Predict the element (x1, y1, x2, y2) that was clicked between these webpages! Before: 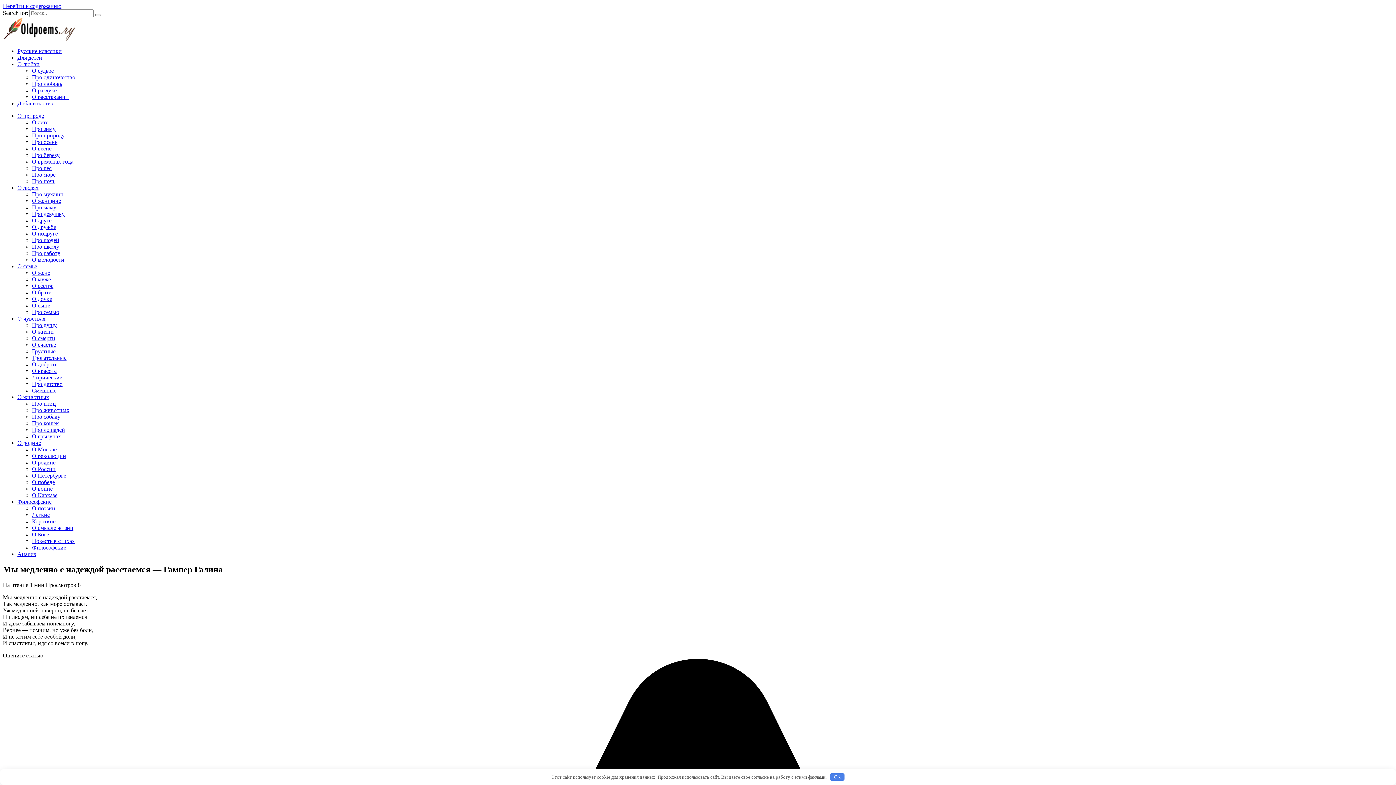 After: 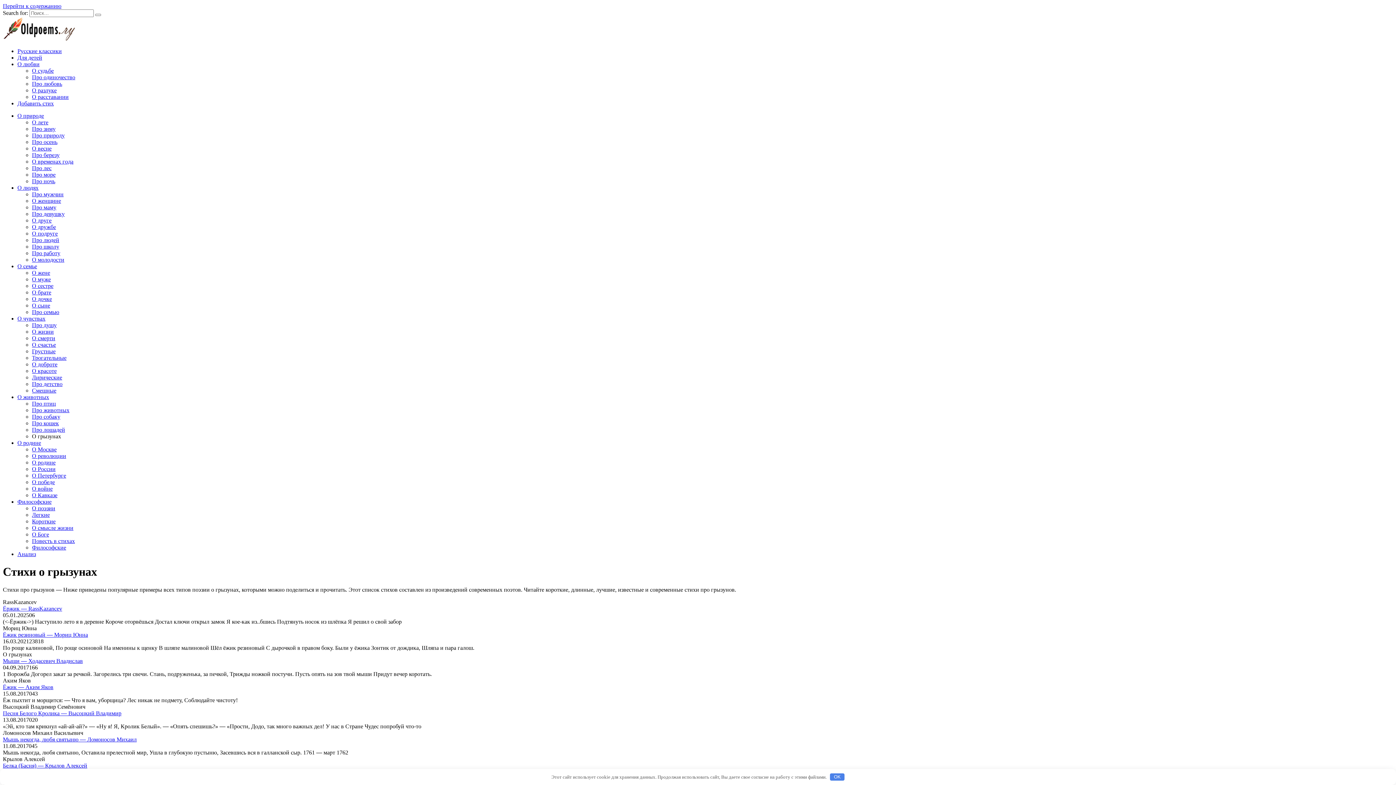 Action: bbox: (32, 433, 61, 439) label: О грызунах